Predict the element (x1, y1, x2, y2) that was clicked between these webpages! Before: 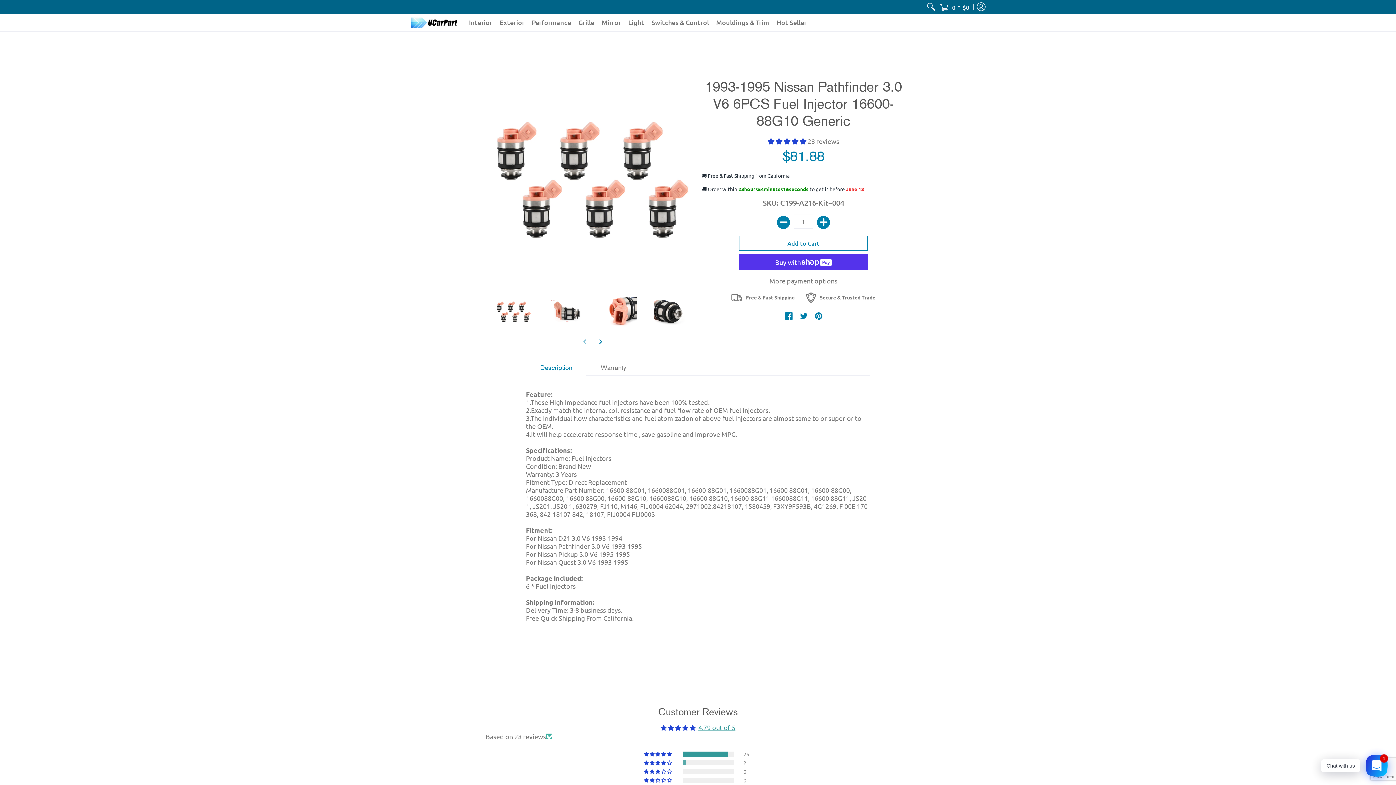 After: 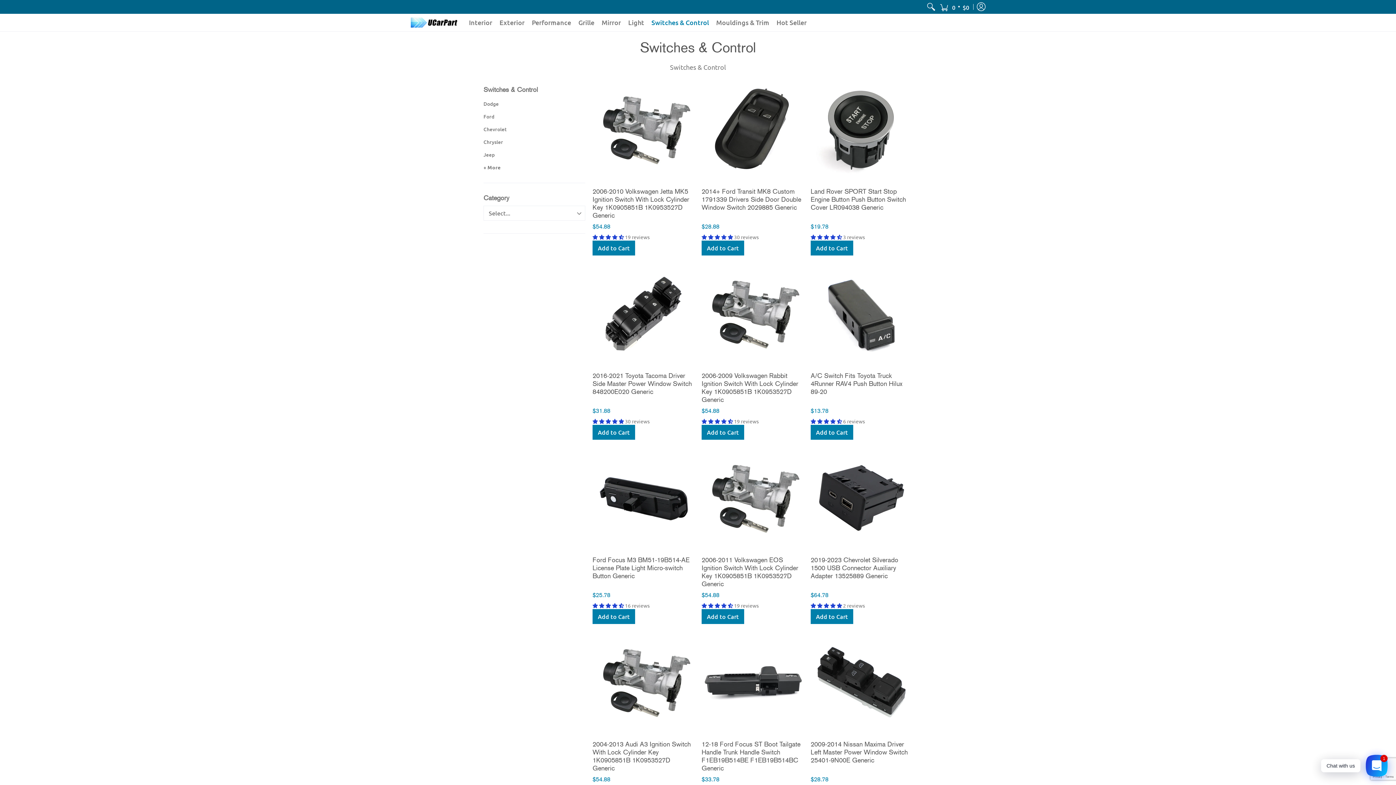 Action: label: Switches & Control bbox: (648, 13, 712, 31)